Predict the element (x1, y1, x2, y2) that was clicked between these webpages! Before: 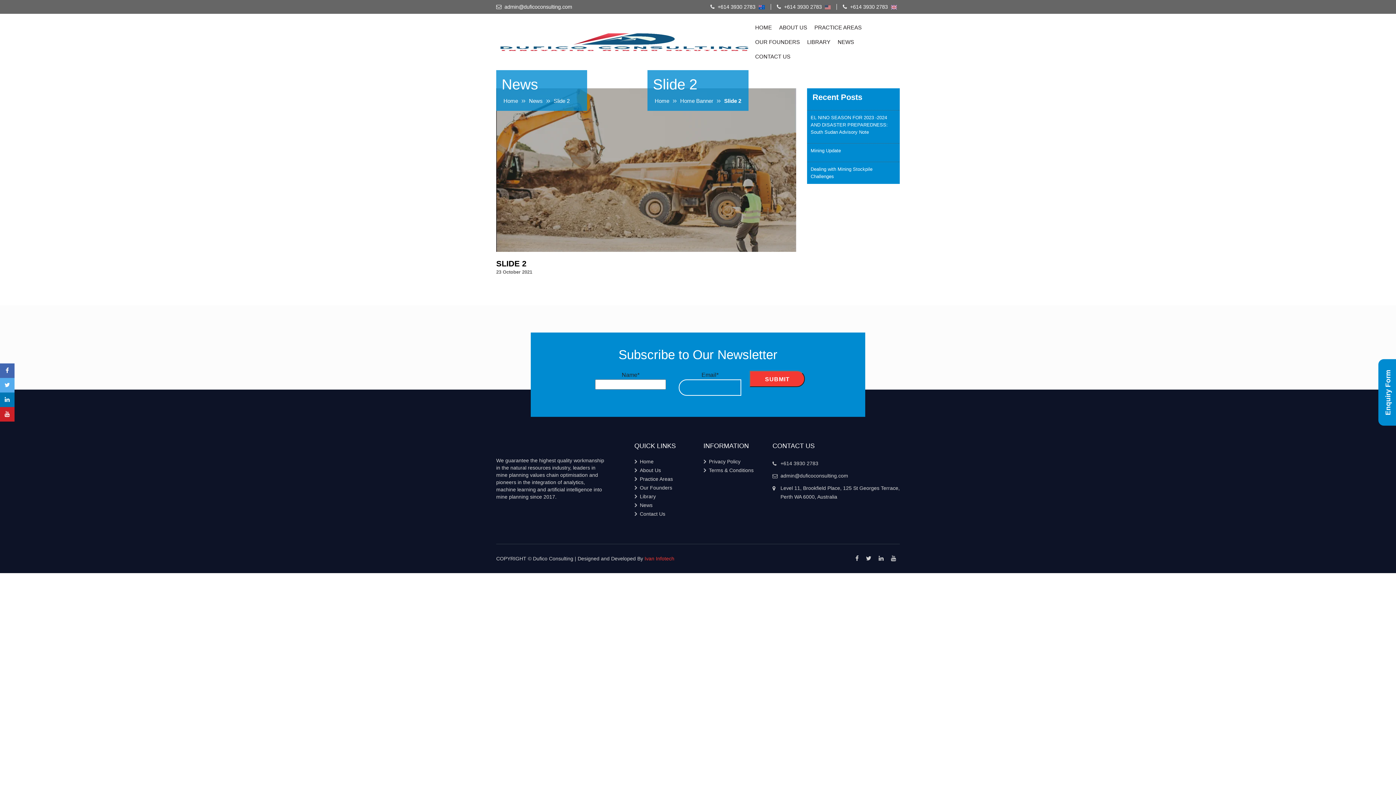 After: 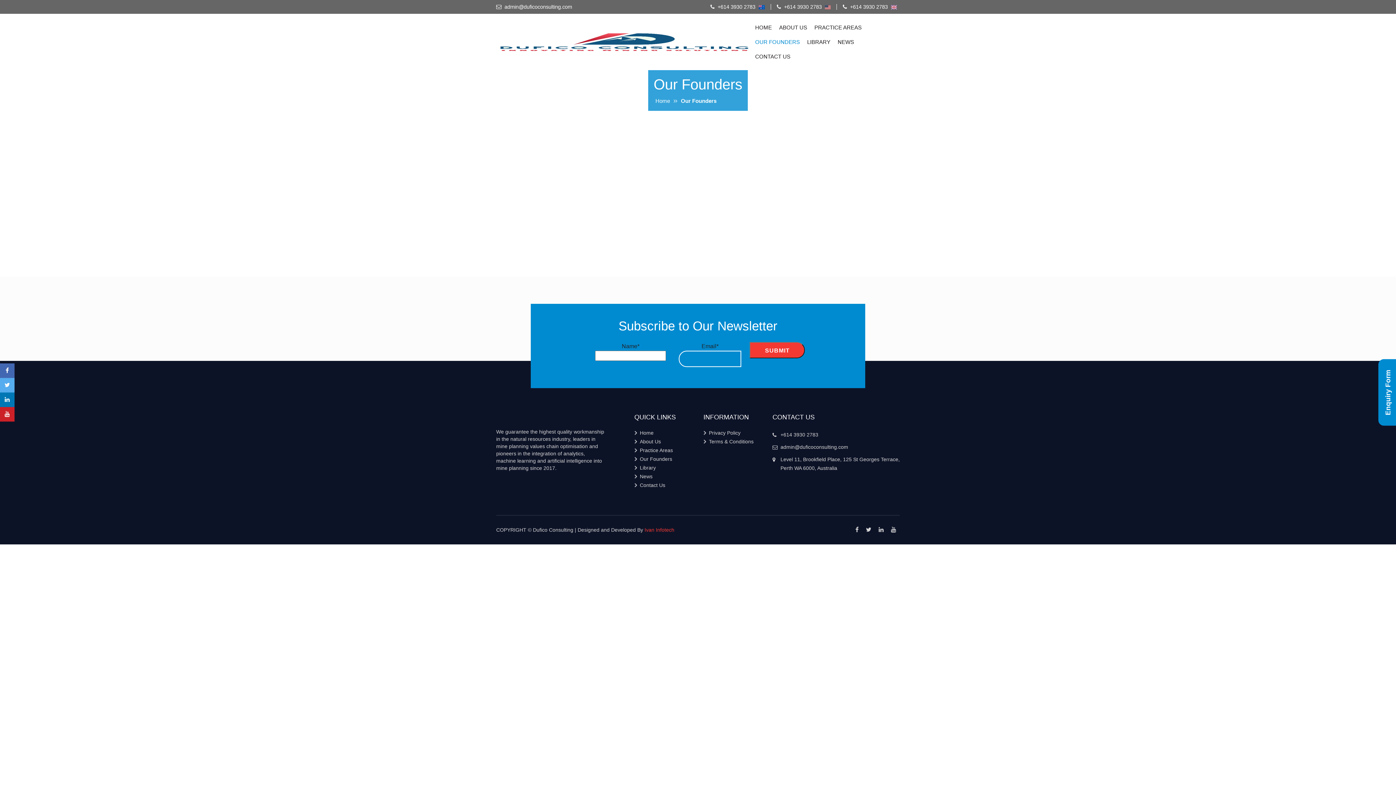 Action: bbox: (634, 483, 692, 492) label: Our Founders